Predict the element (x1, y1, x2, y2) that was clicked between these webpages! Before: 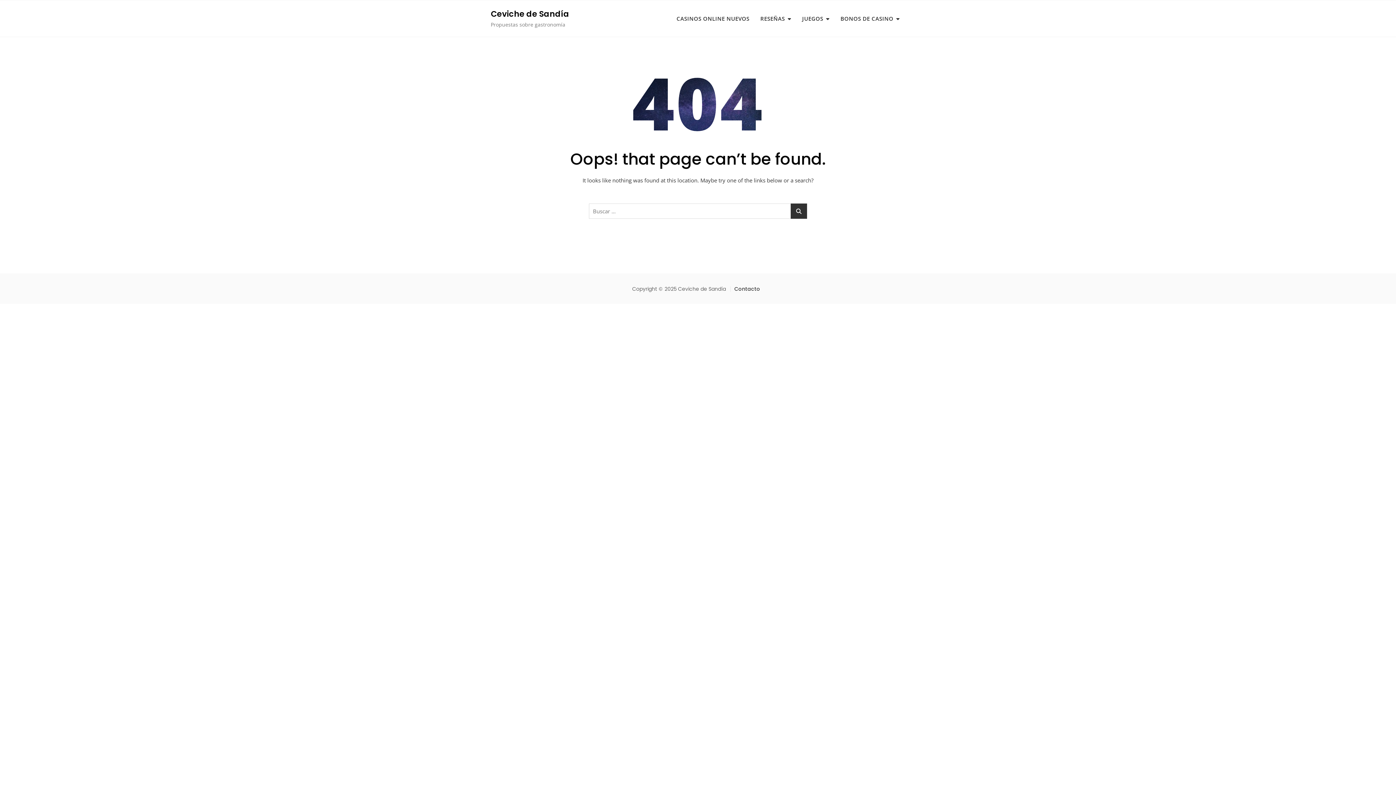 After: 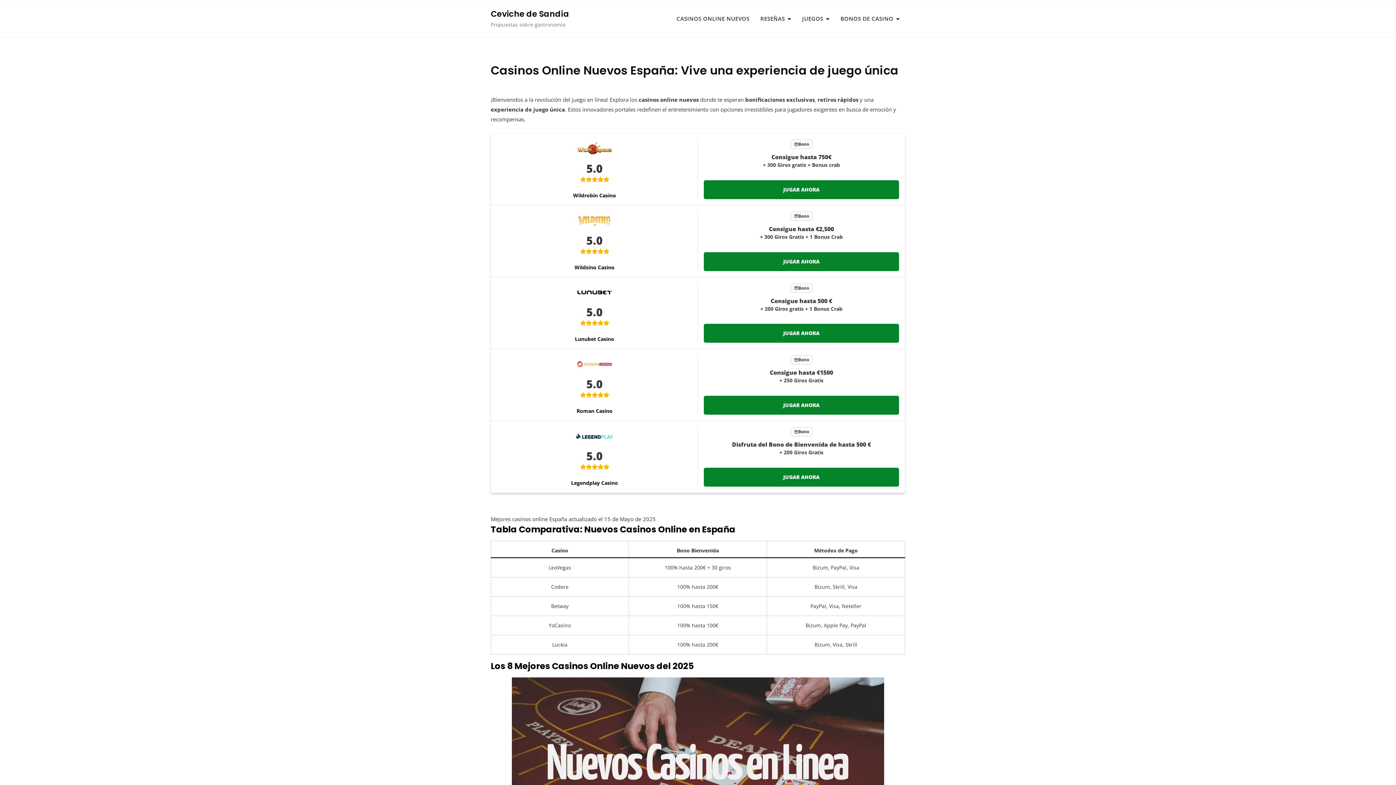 Action: bbox: (490, 8, 569, 19) label: Ceviche de Sandía